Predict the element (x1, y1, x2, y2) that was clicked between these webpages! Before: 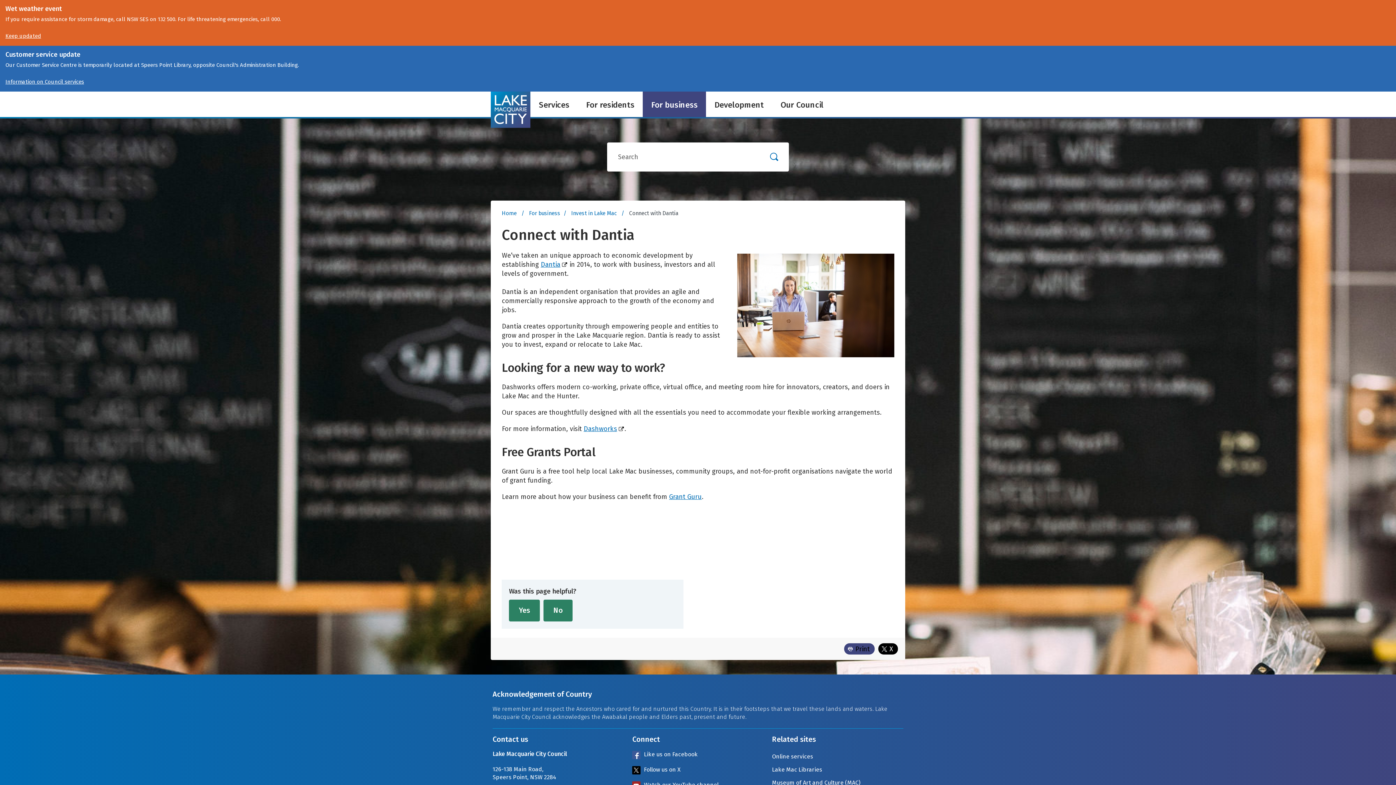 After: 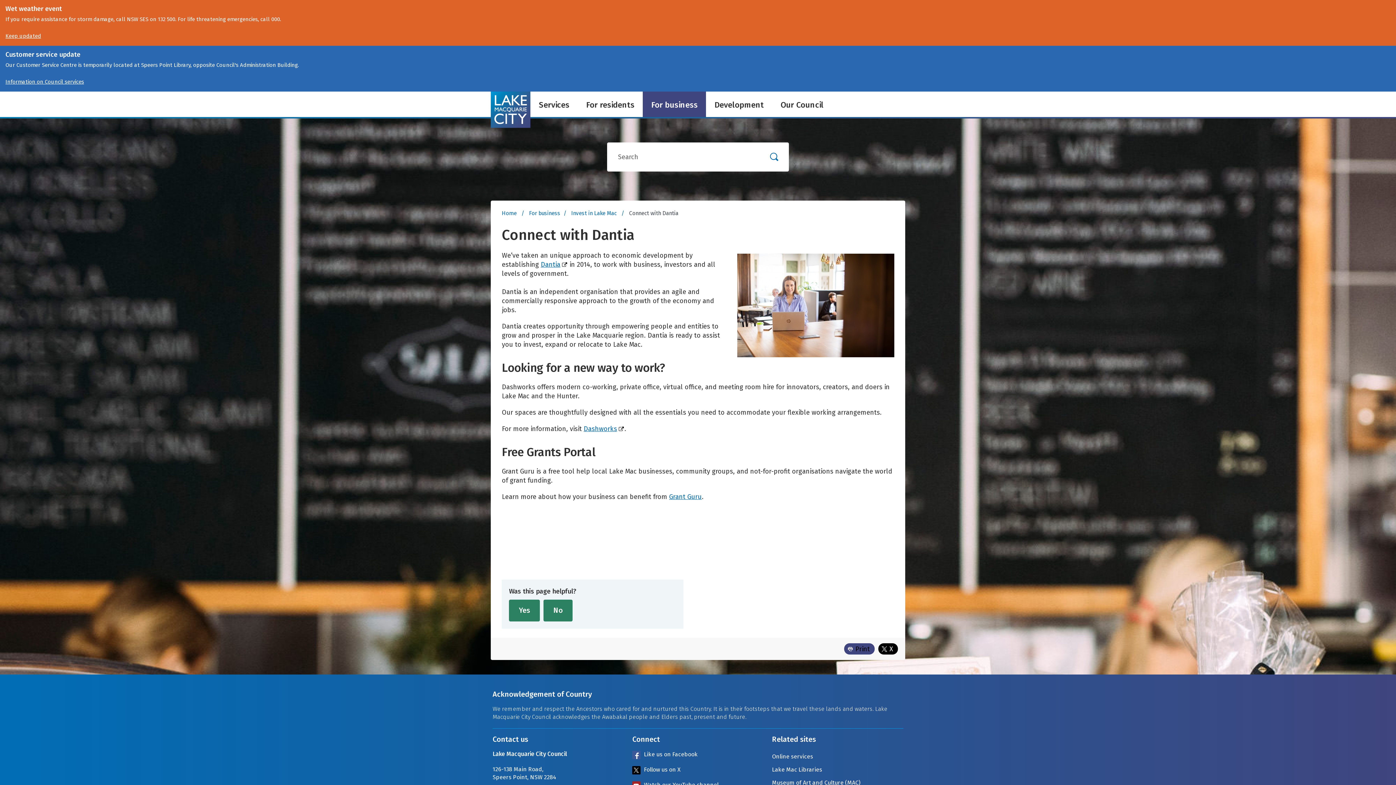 Action: label: Keep updated bbox: (5, 28, 41, 39)